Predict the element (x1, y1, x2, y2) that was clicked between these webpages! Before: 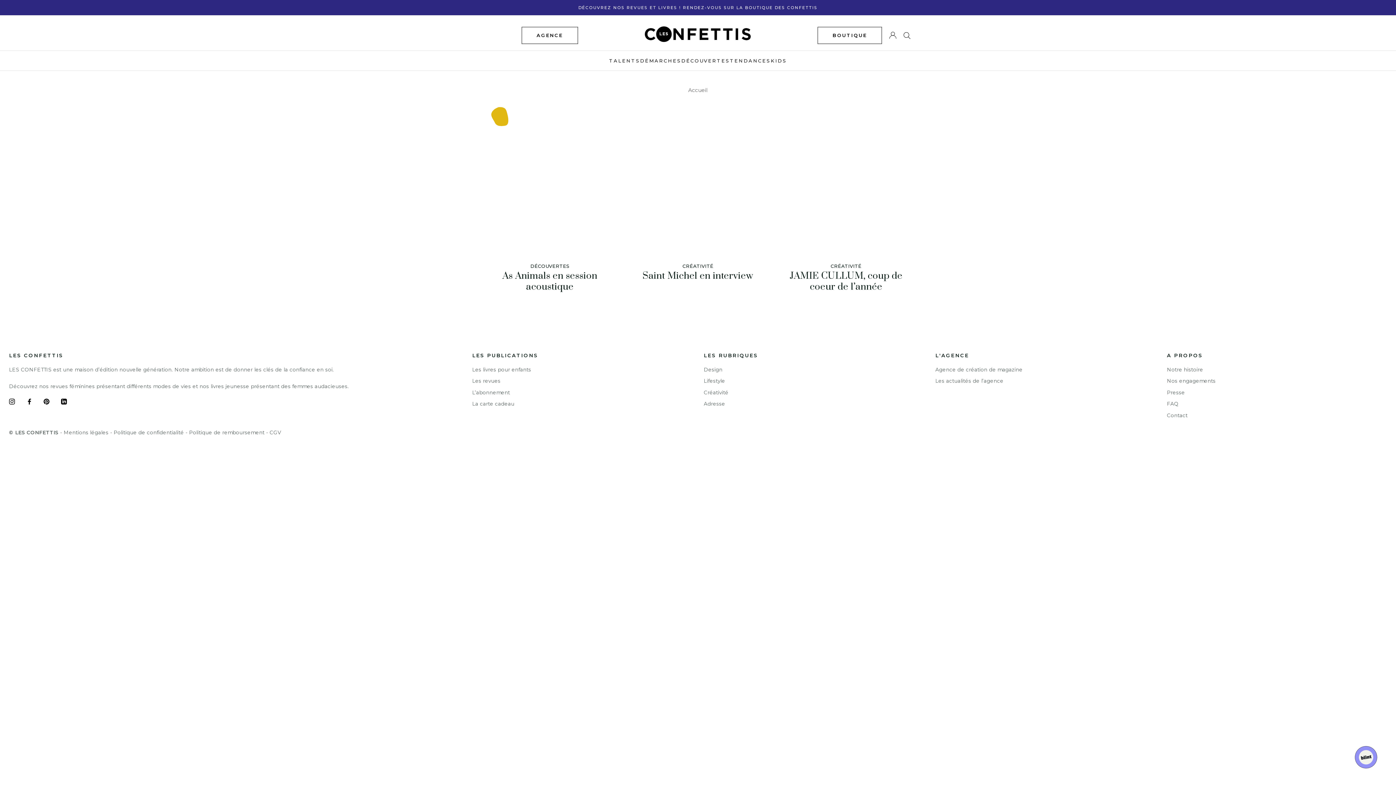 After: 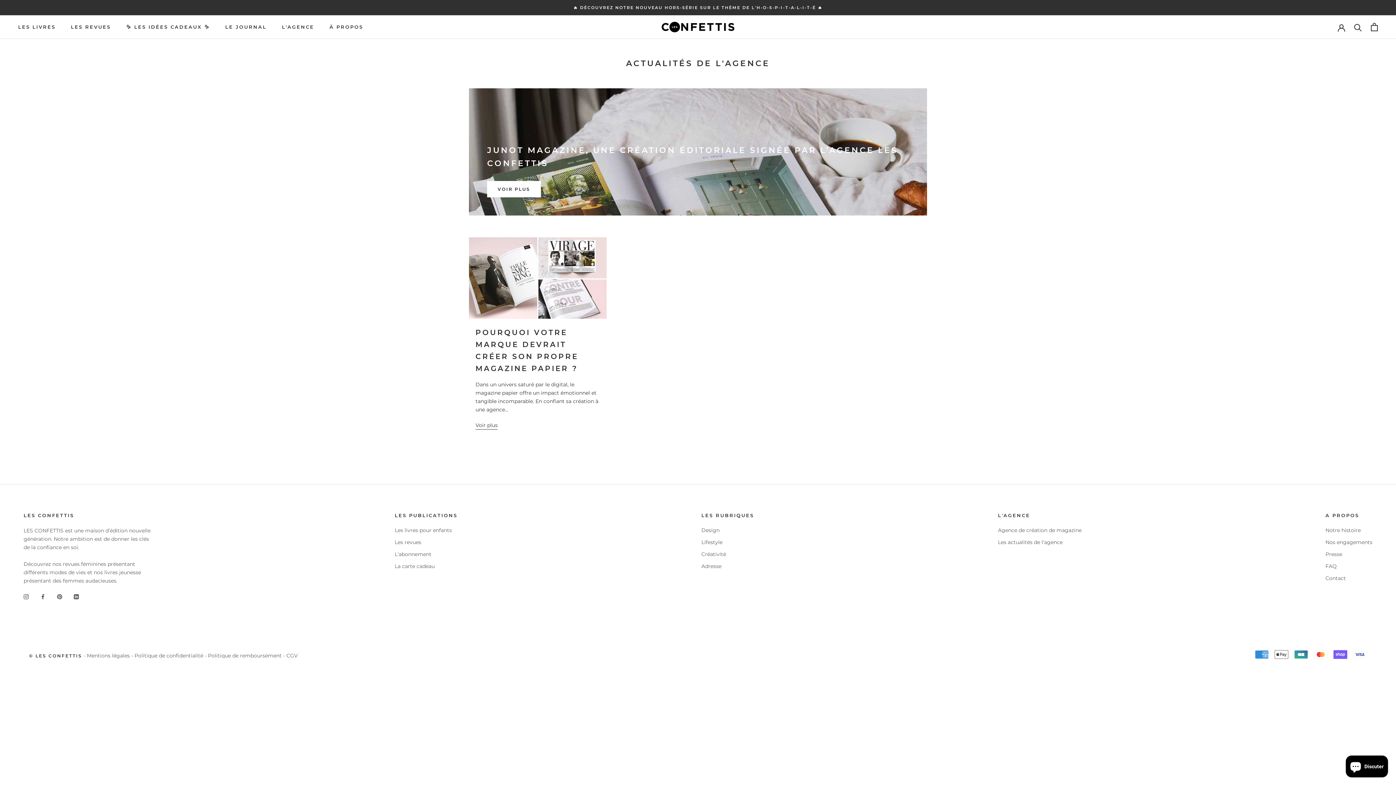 Action: label: Les actualités de l’agence bbox: (935, 378, 1003, 384)